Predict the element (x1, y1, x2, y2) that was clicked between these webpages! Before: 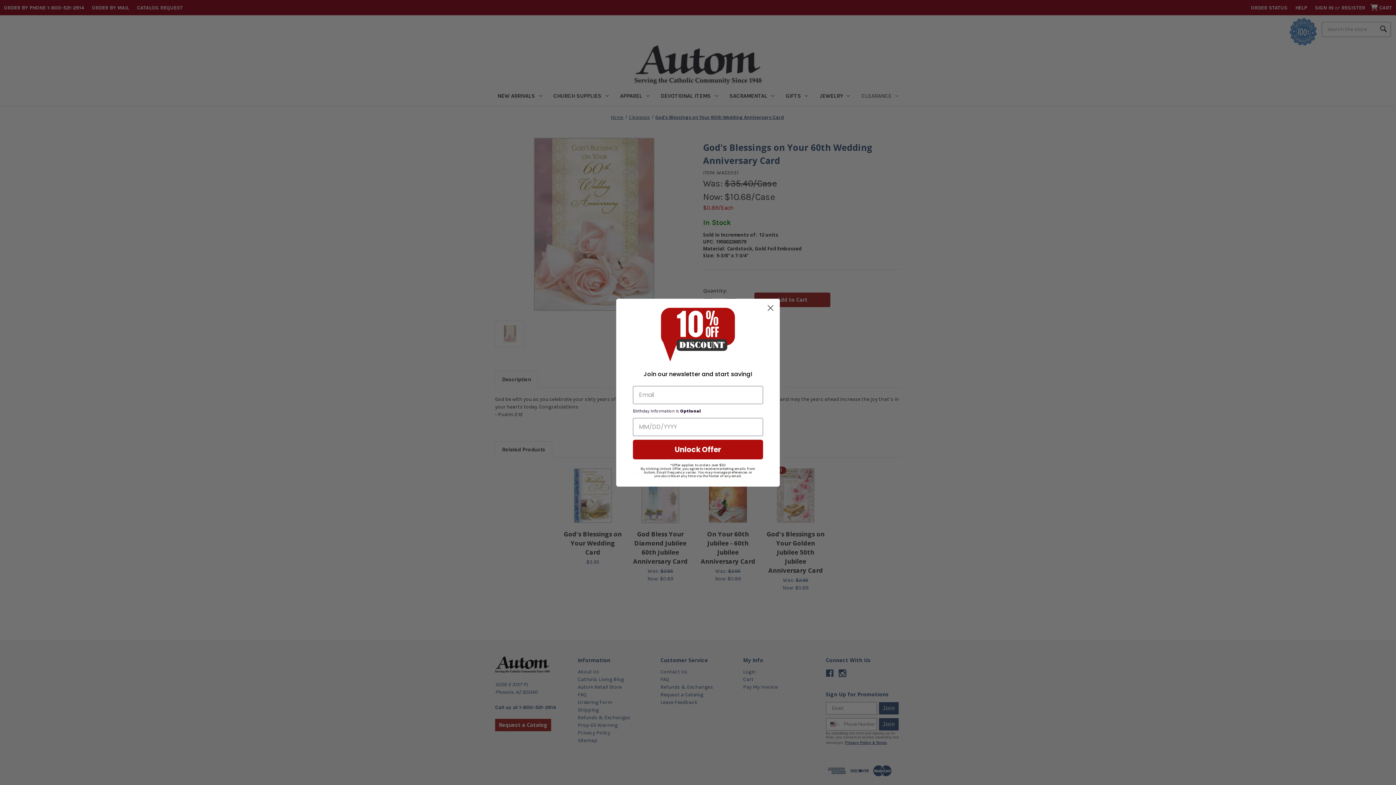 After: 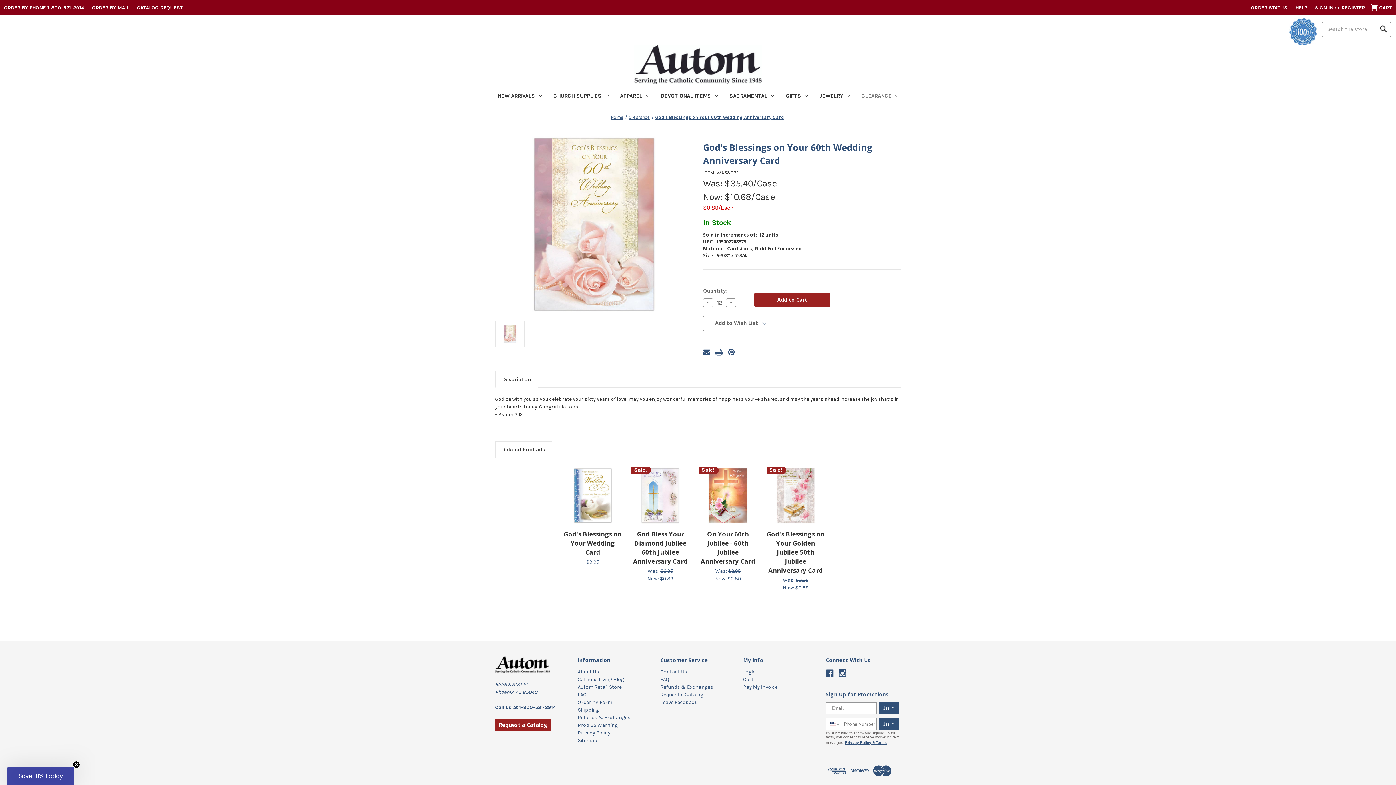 Action: bbox: (764, 301, 777, 314) label: Close dialog